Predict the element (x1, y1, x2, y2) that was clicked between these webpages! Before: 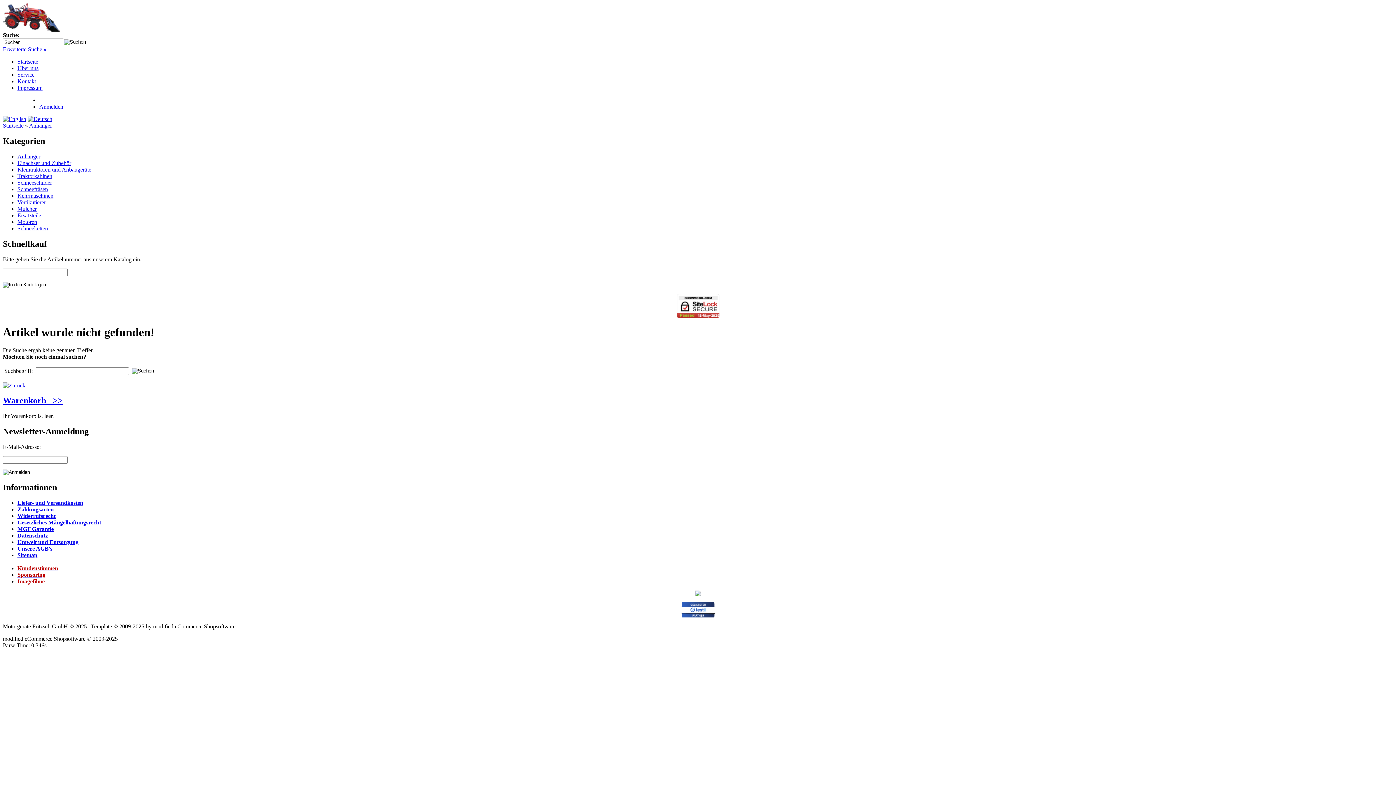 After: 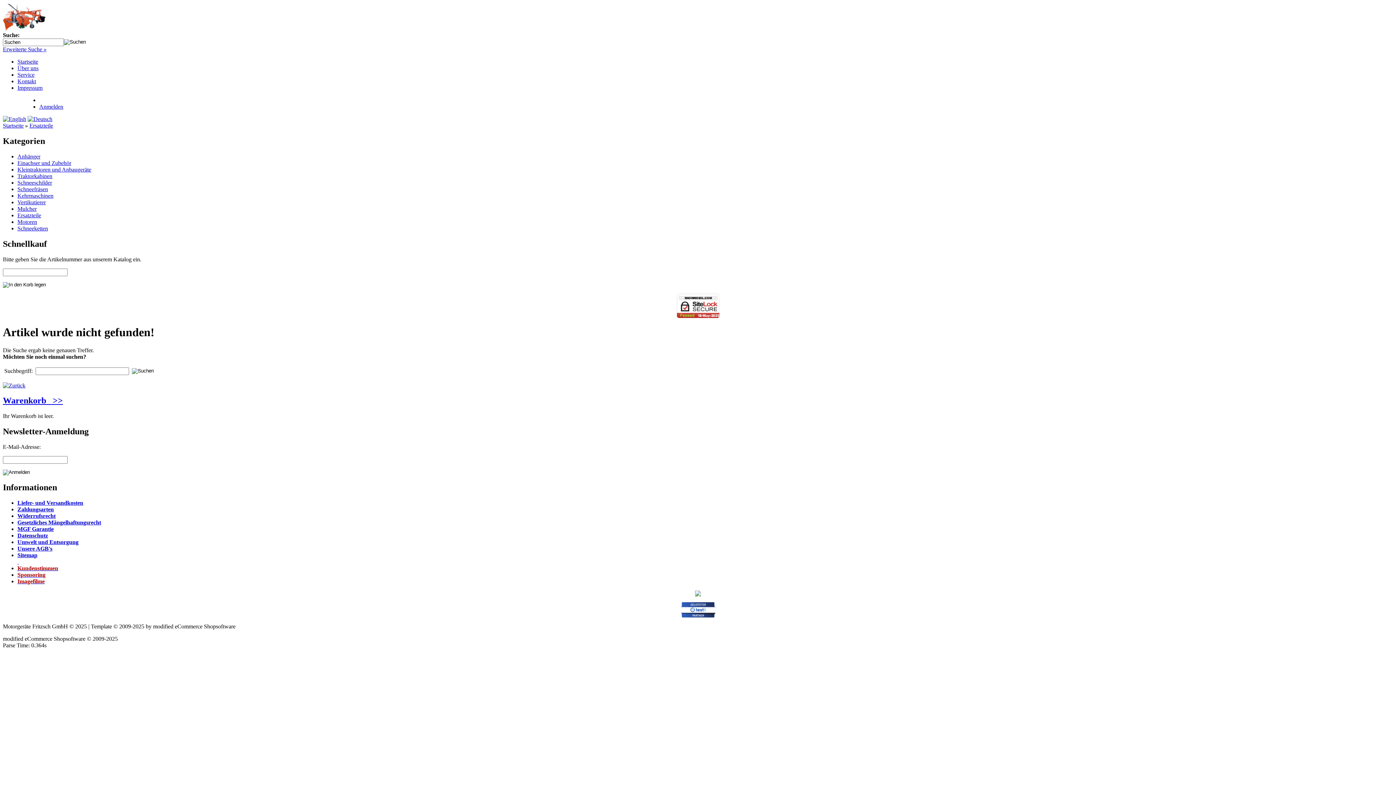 Action: label: Ersatzteile bbox: (17, 212, 41, 218)